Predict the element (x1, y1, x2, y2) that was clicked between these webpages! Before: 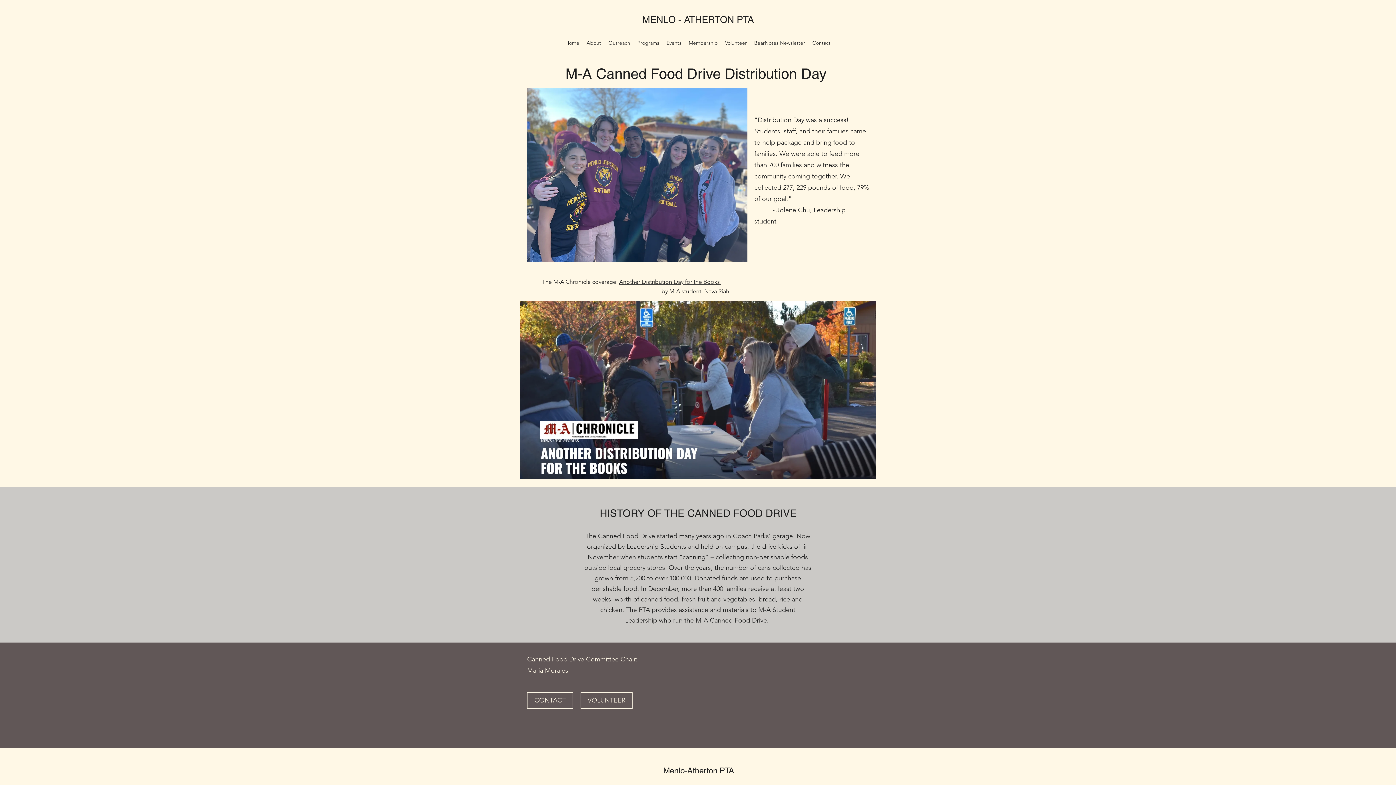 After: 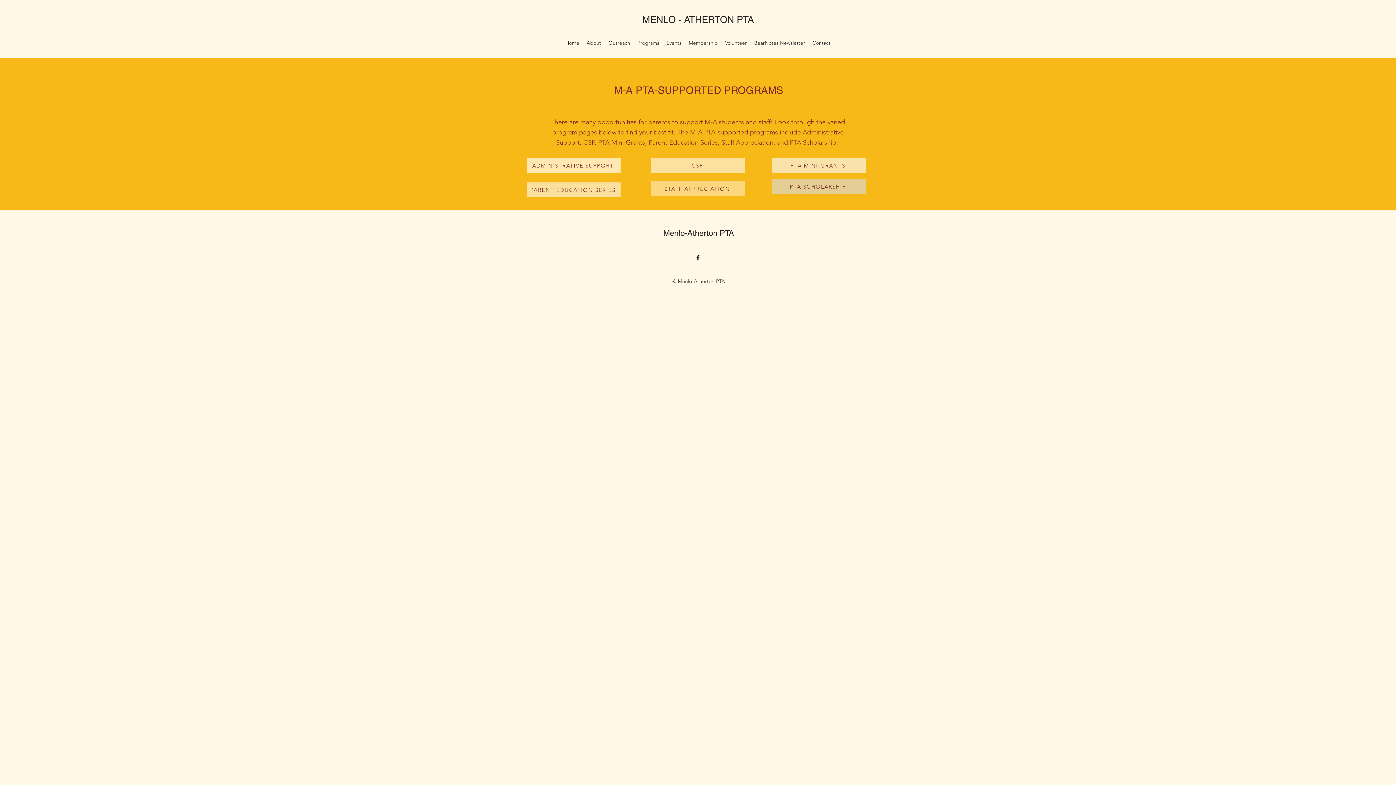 Action: bbox: (634, 37, 663, 48) label: Programs